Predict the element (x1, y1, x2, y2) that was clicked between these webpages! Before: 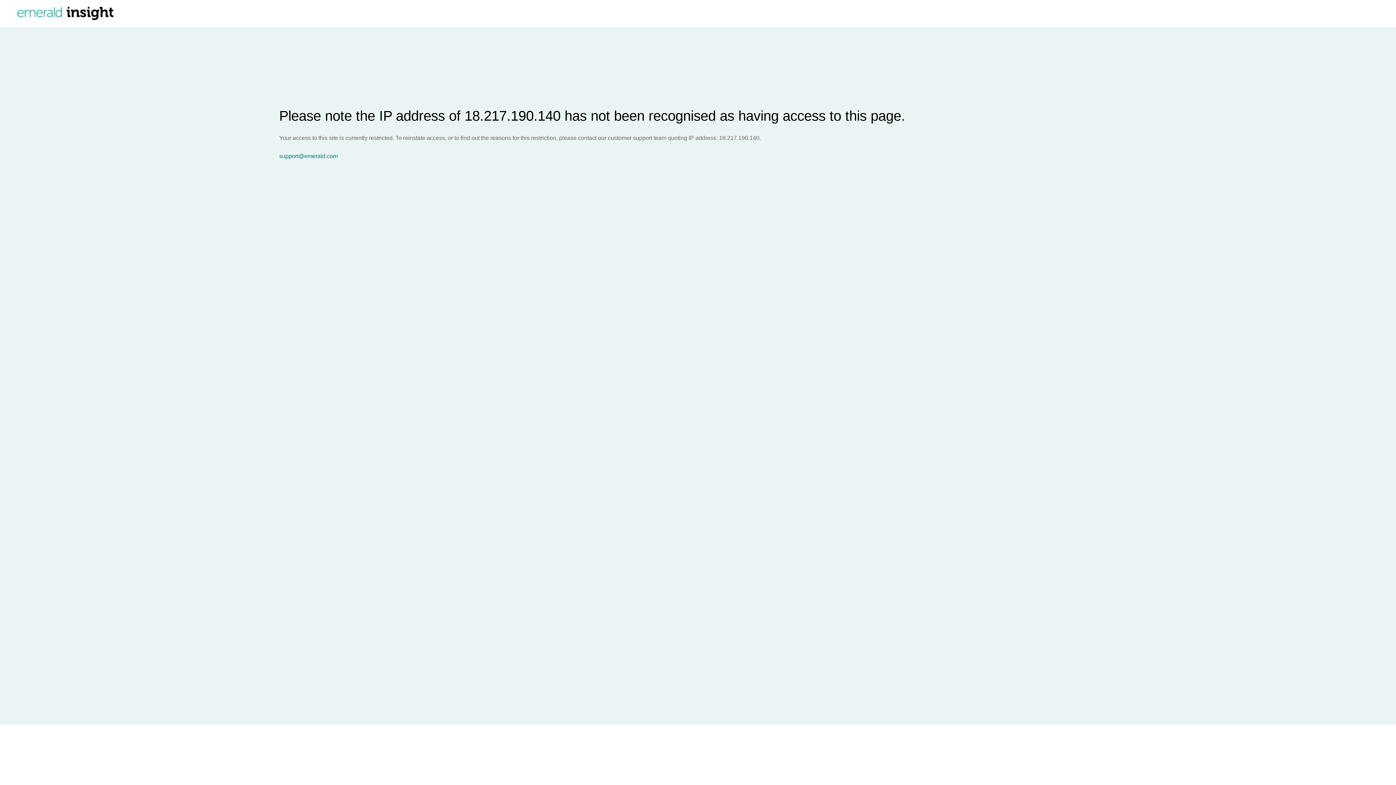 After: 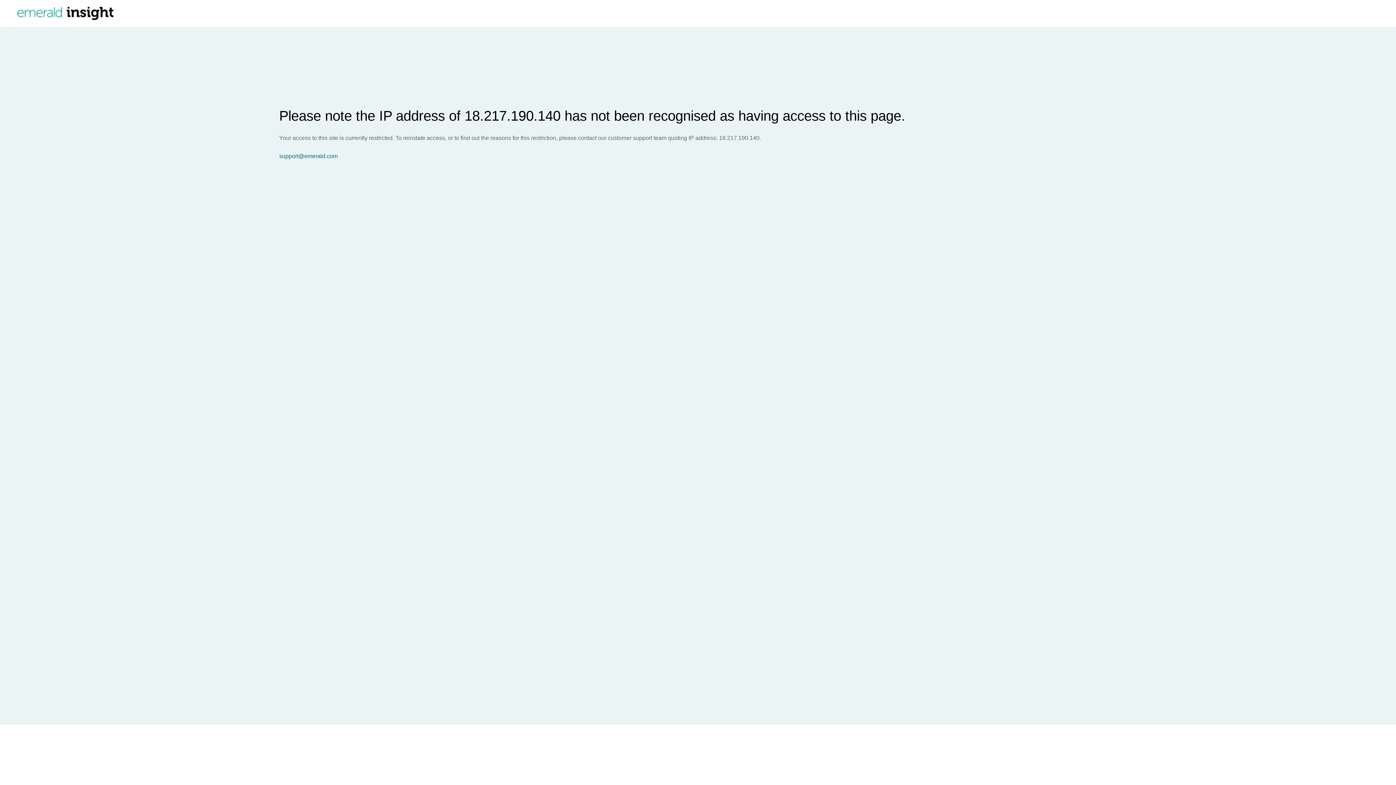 Action: label: support@emerald.com bbox: (279, 153, 1396, 159)